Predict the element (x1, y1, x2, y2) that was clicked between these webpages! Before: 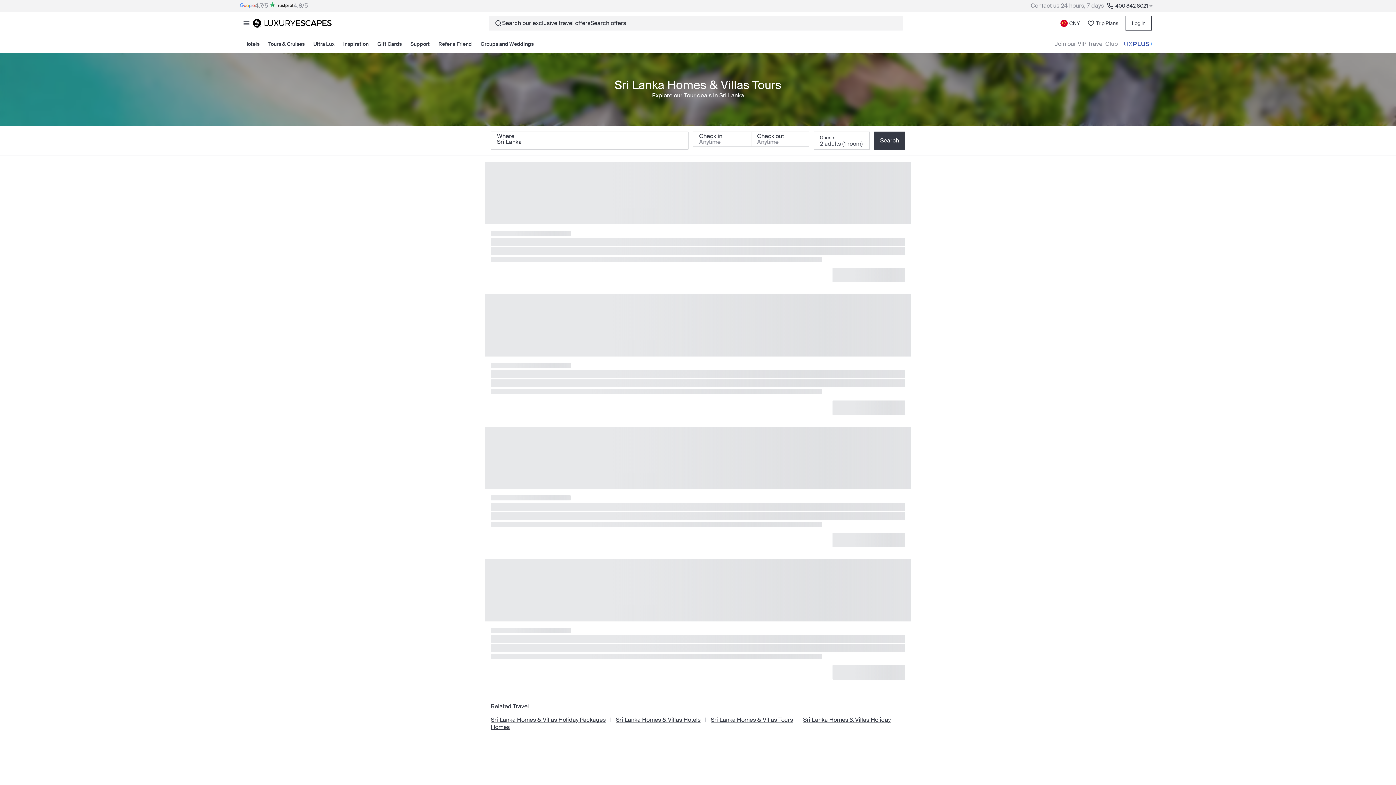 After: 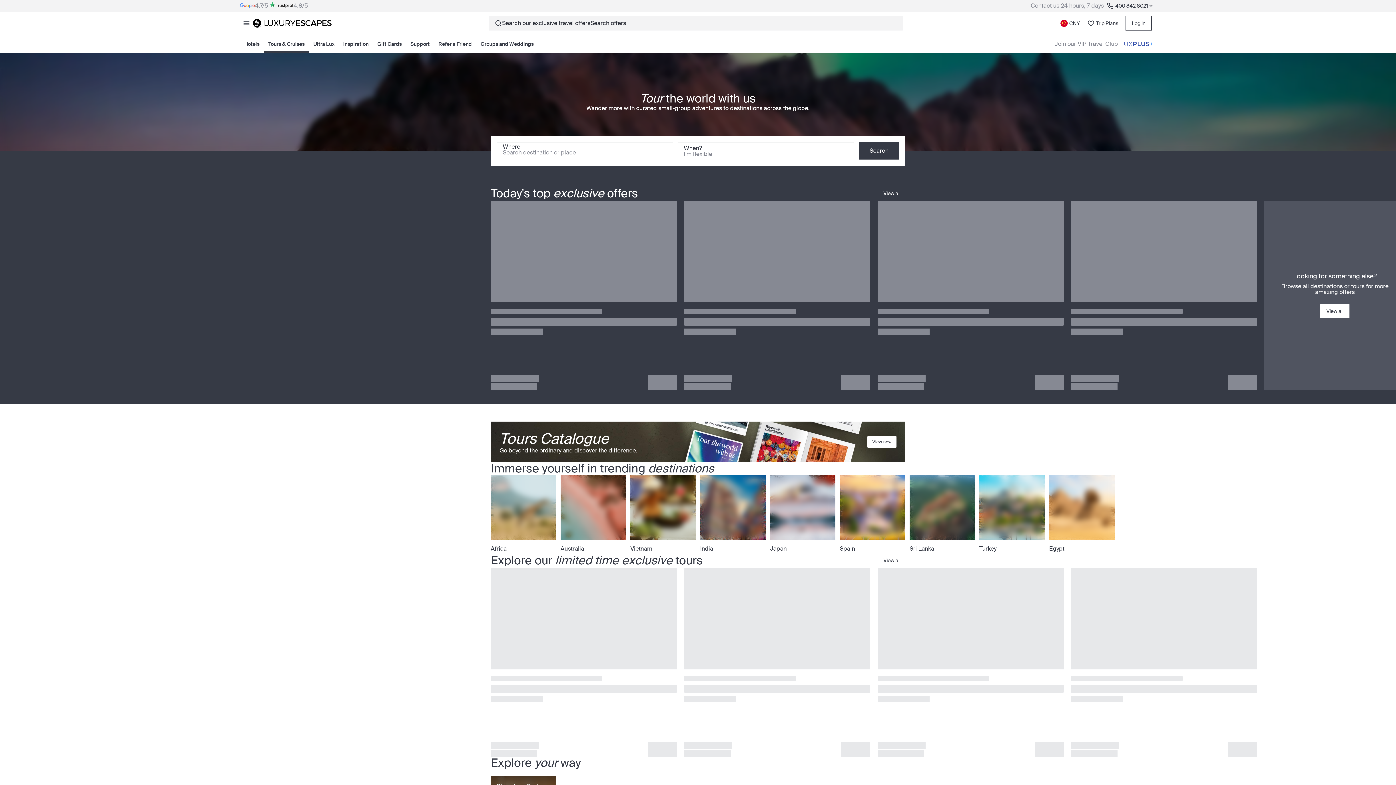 Action: bbox: (264, 35, 309, 52) label: Tours & Cruises